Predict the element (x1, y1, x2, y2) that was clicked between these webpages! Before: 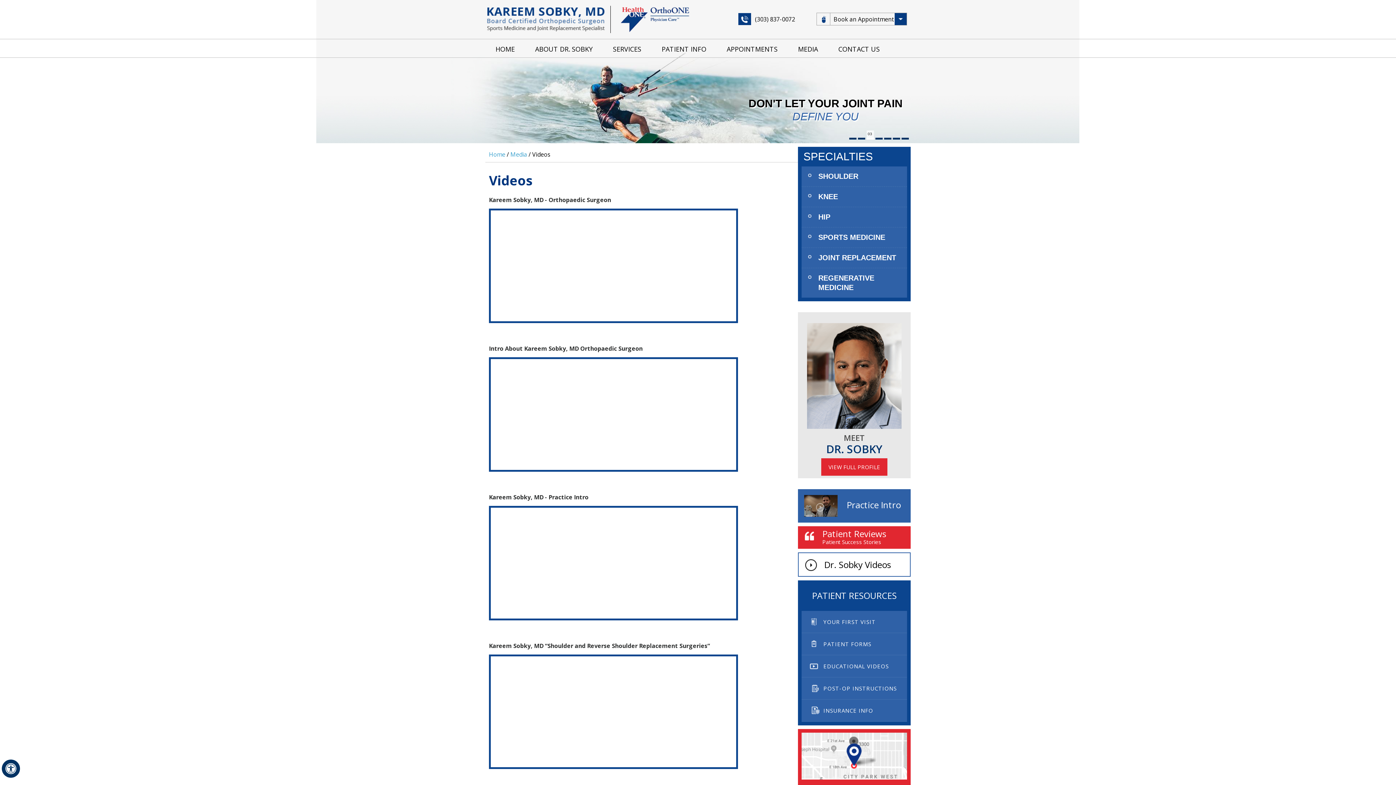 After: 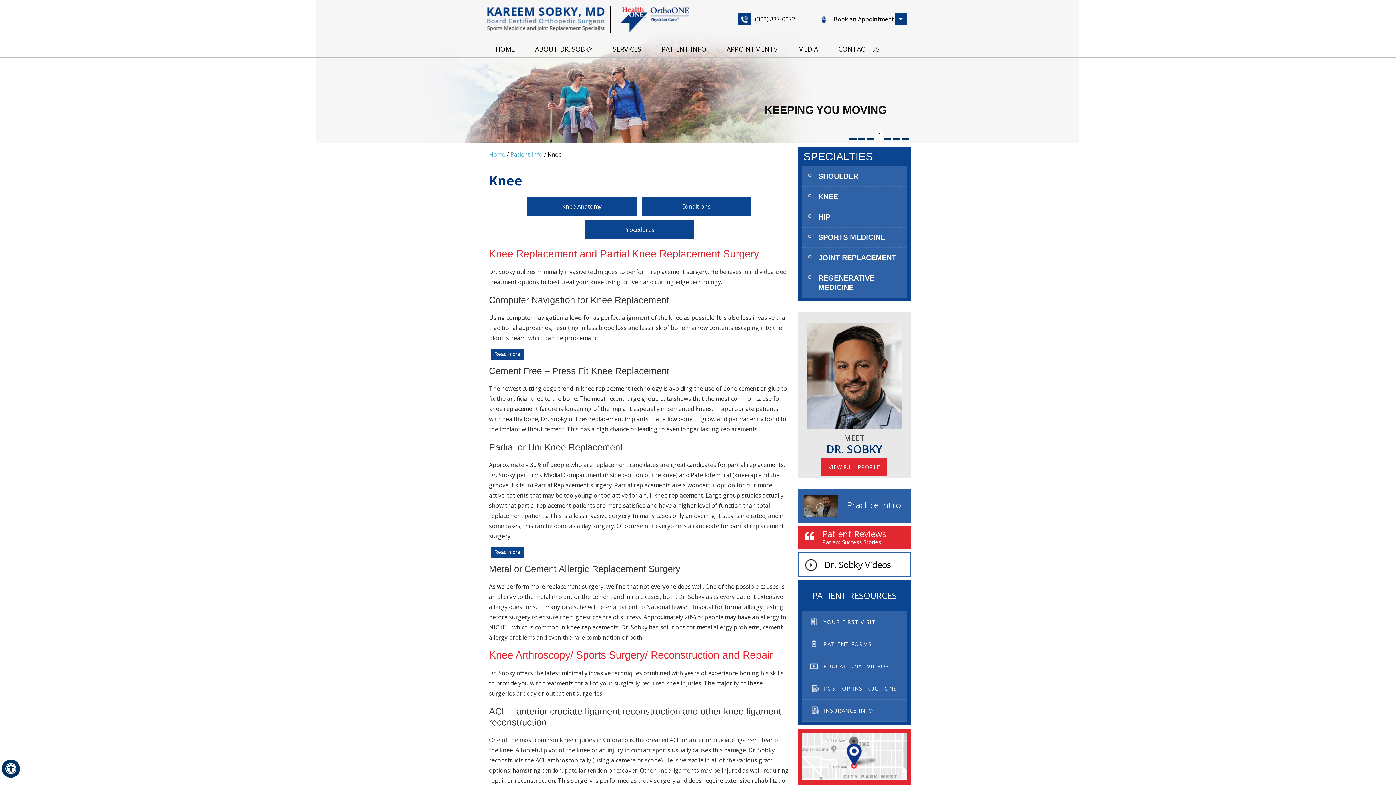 Action: bbox: (801, 186, 907, 207) label: KNEE